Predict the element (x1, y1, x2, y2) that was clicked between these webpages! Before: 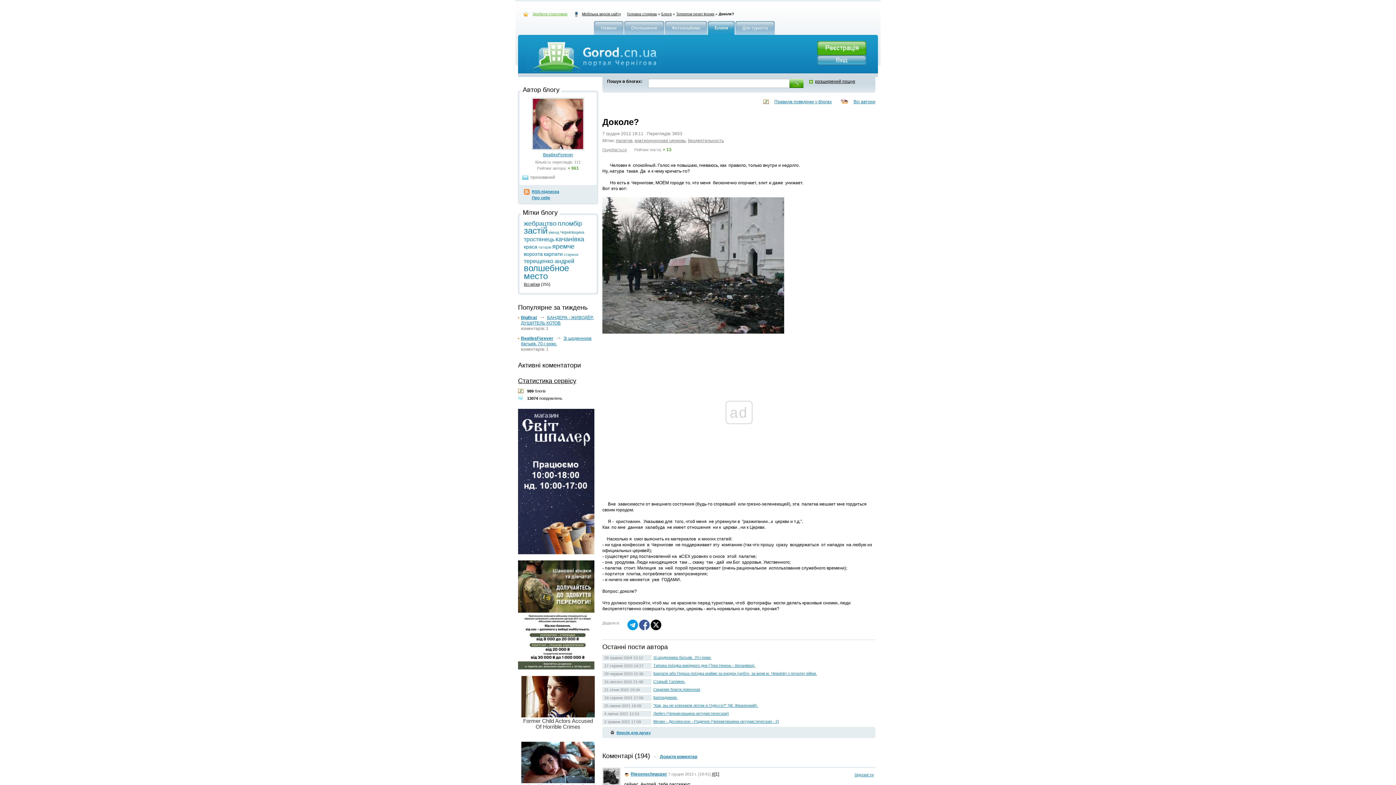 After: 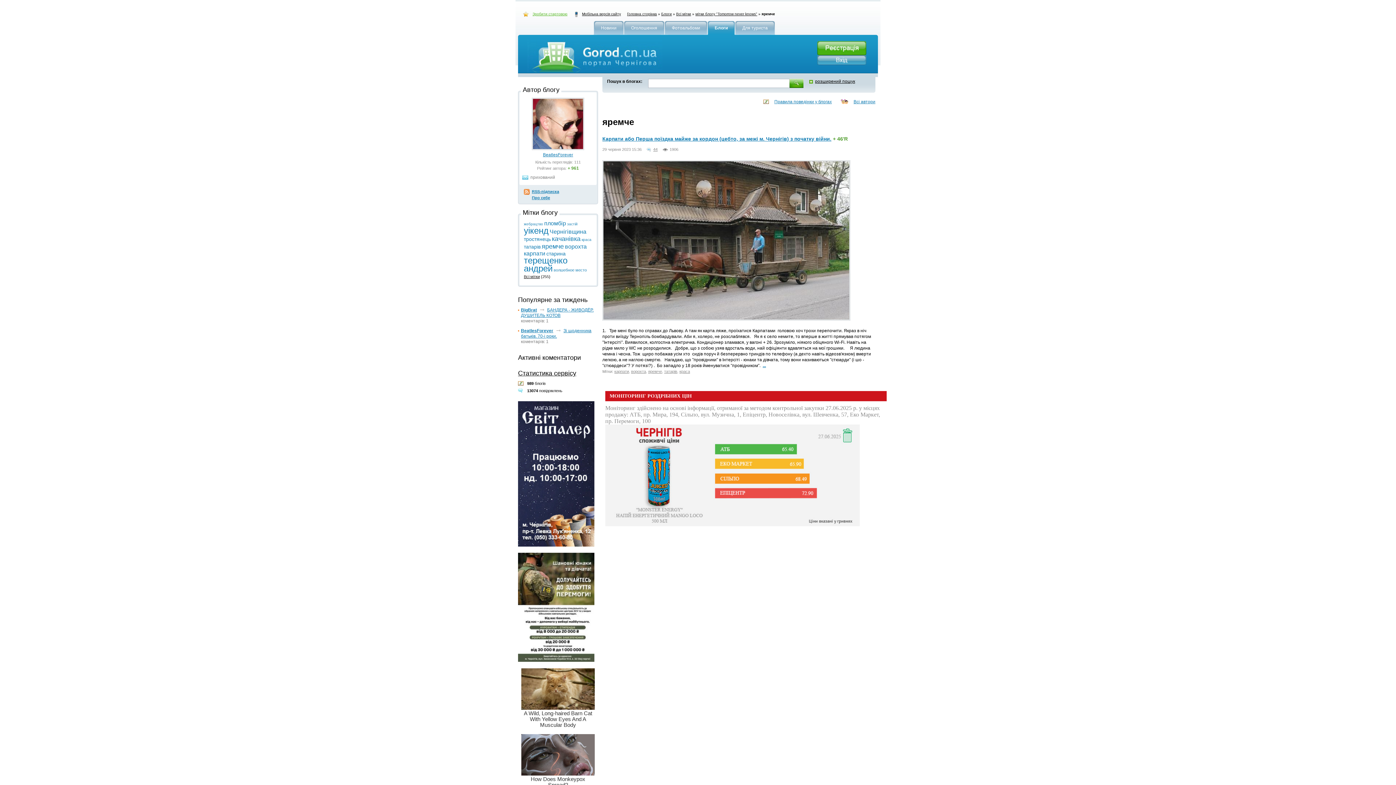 Action: label: яремче bbox: (552, 242, 574, 250)